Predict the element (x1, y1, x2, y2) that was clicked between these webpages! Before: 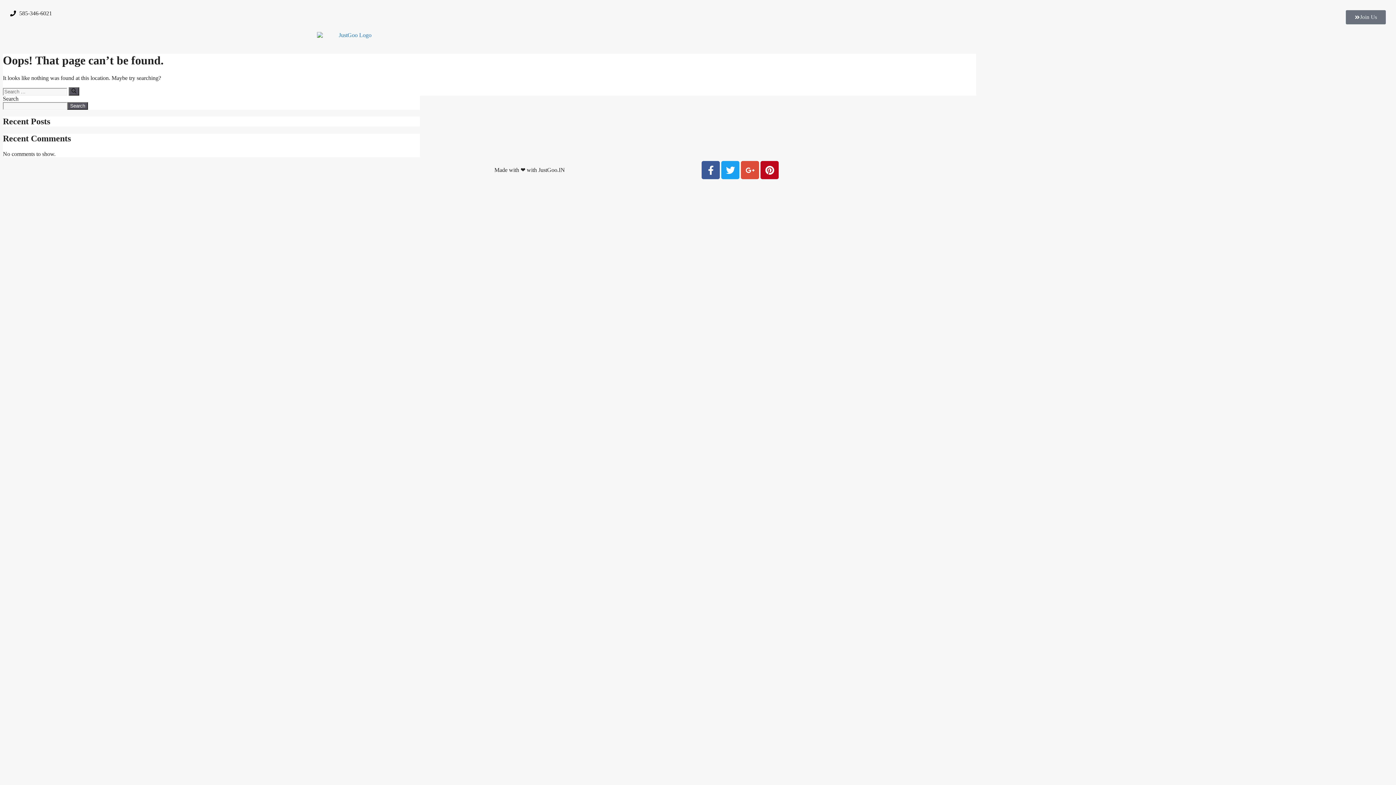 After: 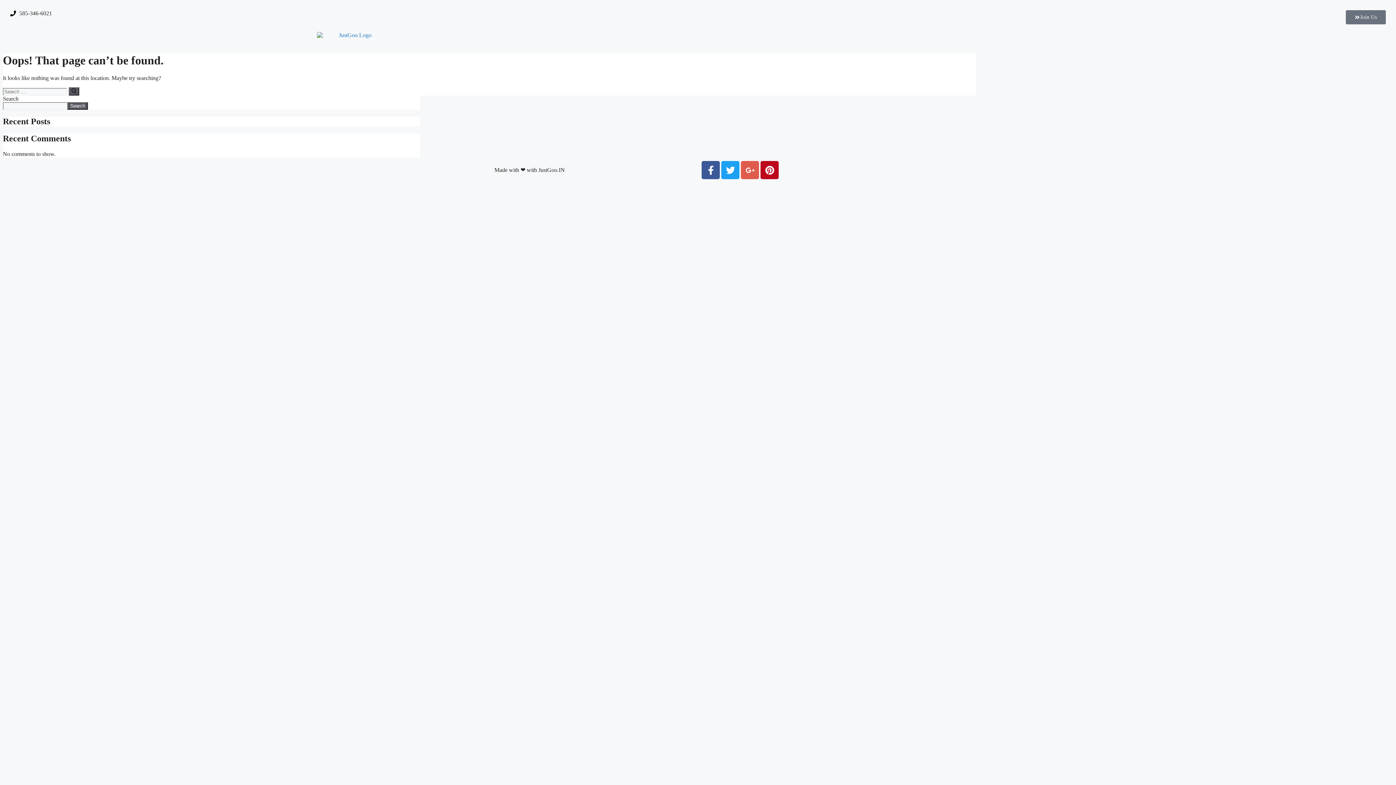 Action: label: Google-plus-g bbox: (741, 161, 759, 179)